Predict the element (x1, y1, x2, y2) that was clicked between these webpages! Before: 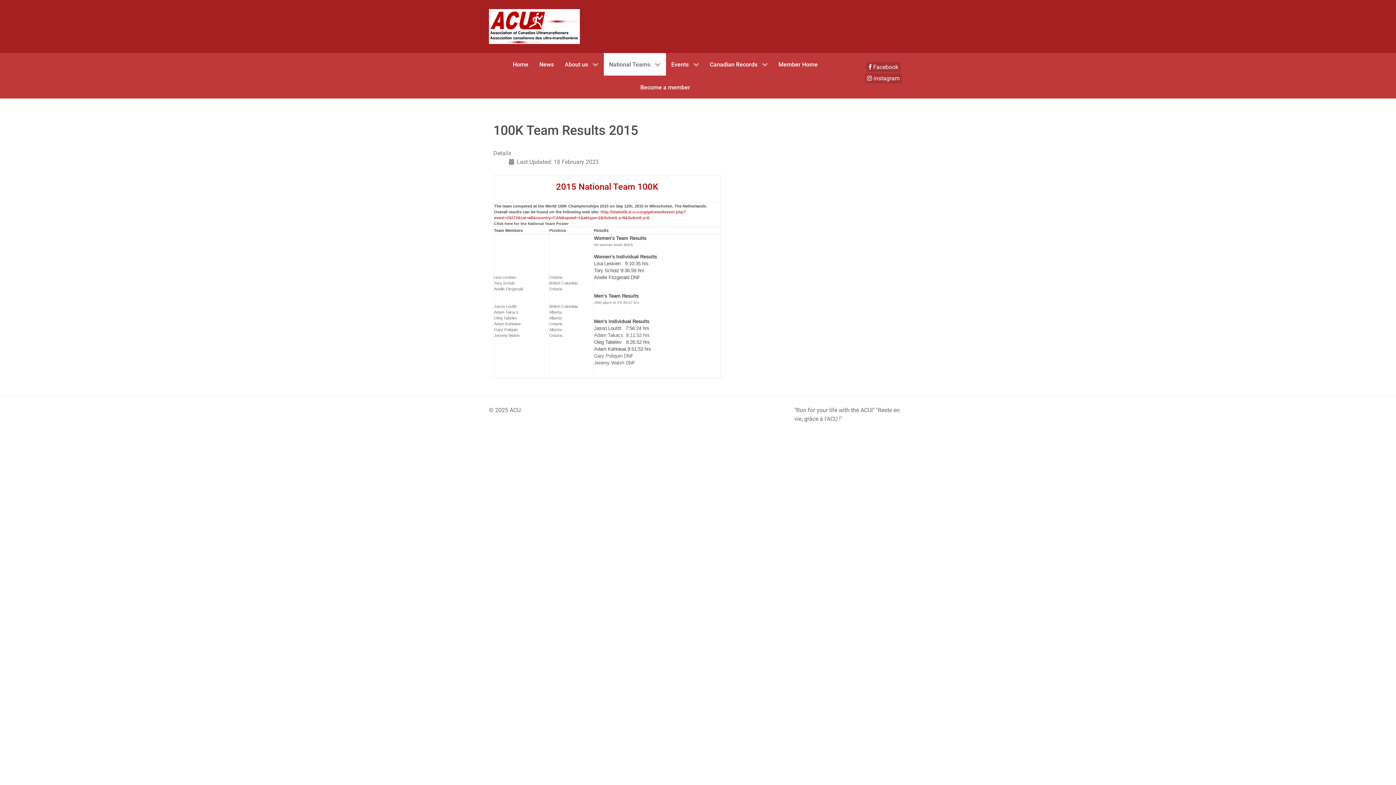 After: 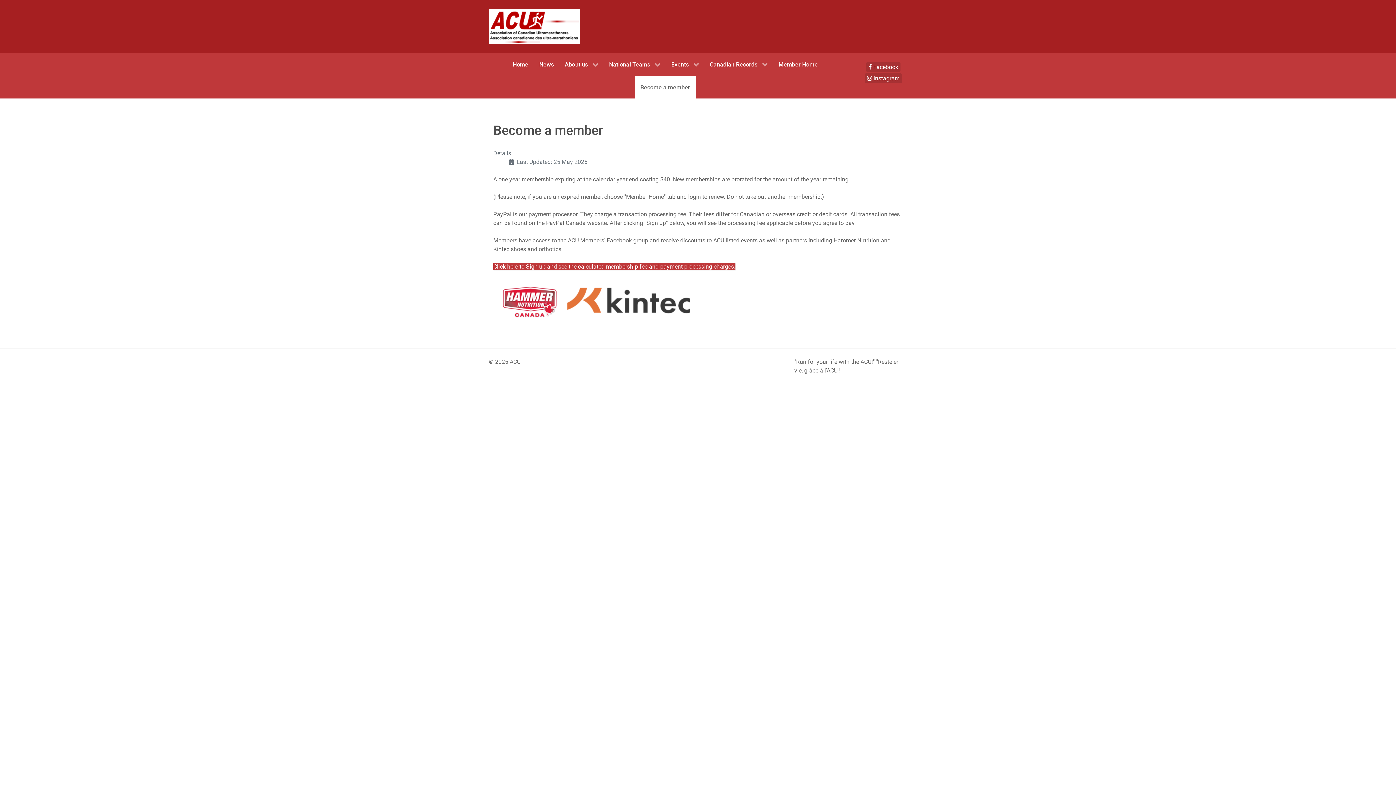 Action: bbox: (635, 75, 695, 98) label: Become a member